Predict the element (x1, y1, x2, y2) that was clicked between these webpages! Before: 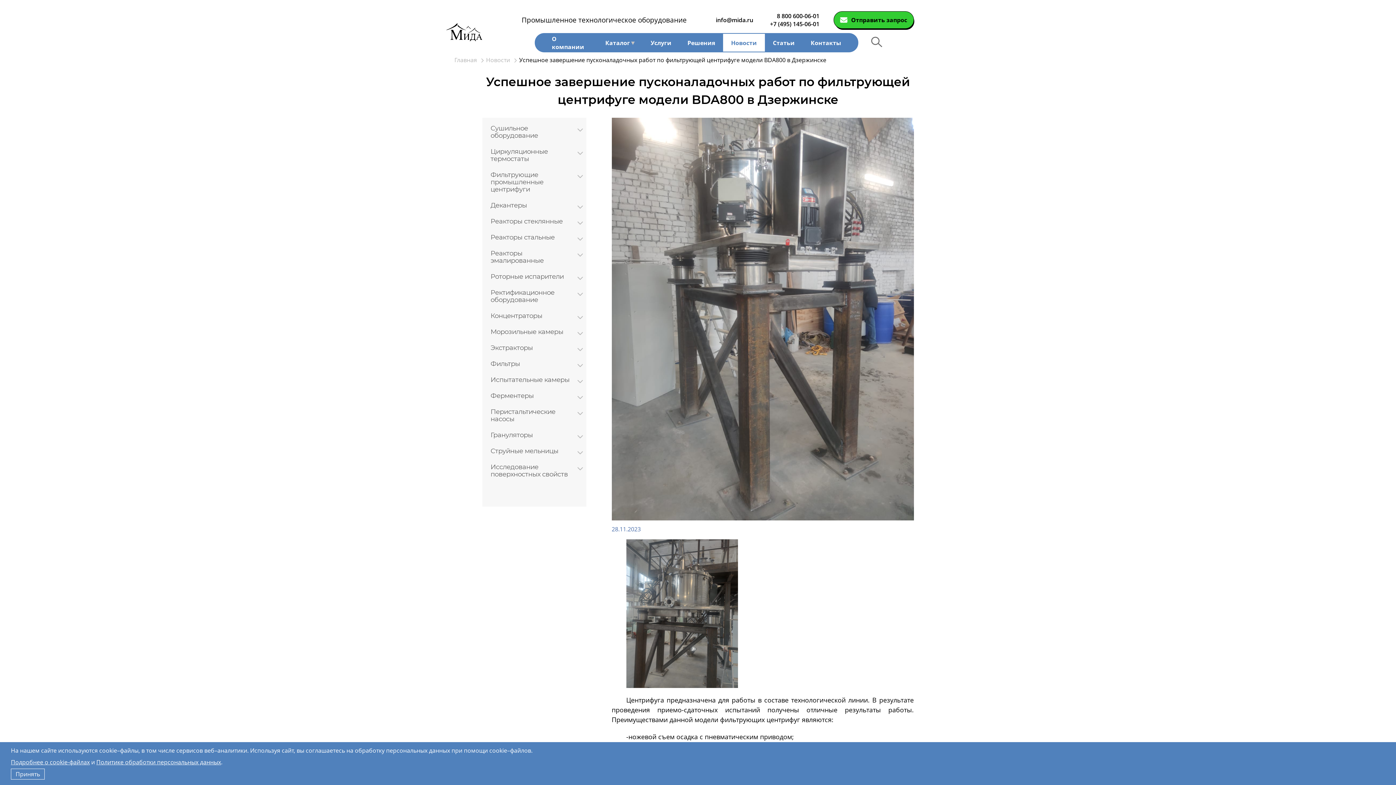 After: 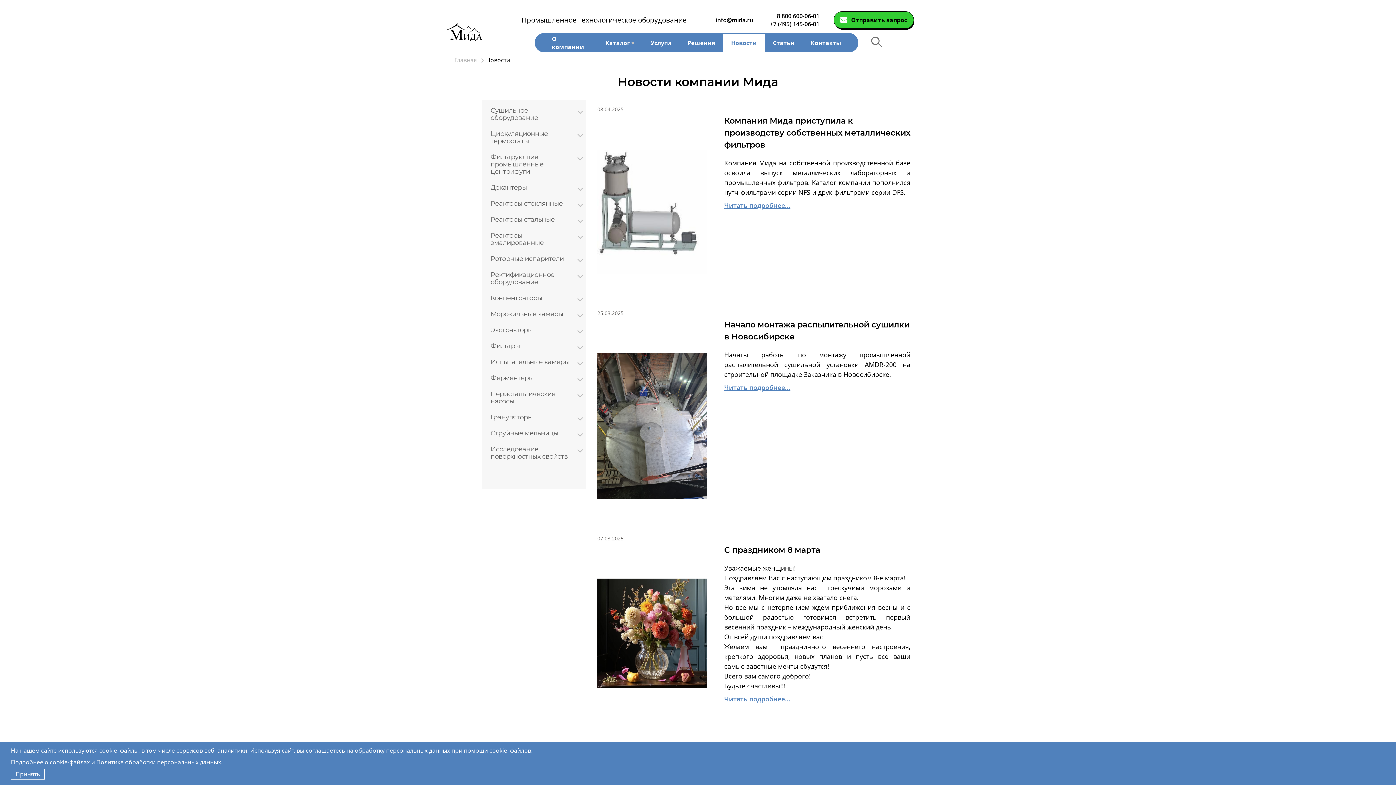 Action: label: Новости  bbox: (486, 56, 517, 64)